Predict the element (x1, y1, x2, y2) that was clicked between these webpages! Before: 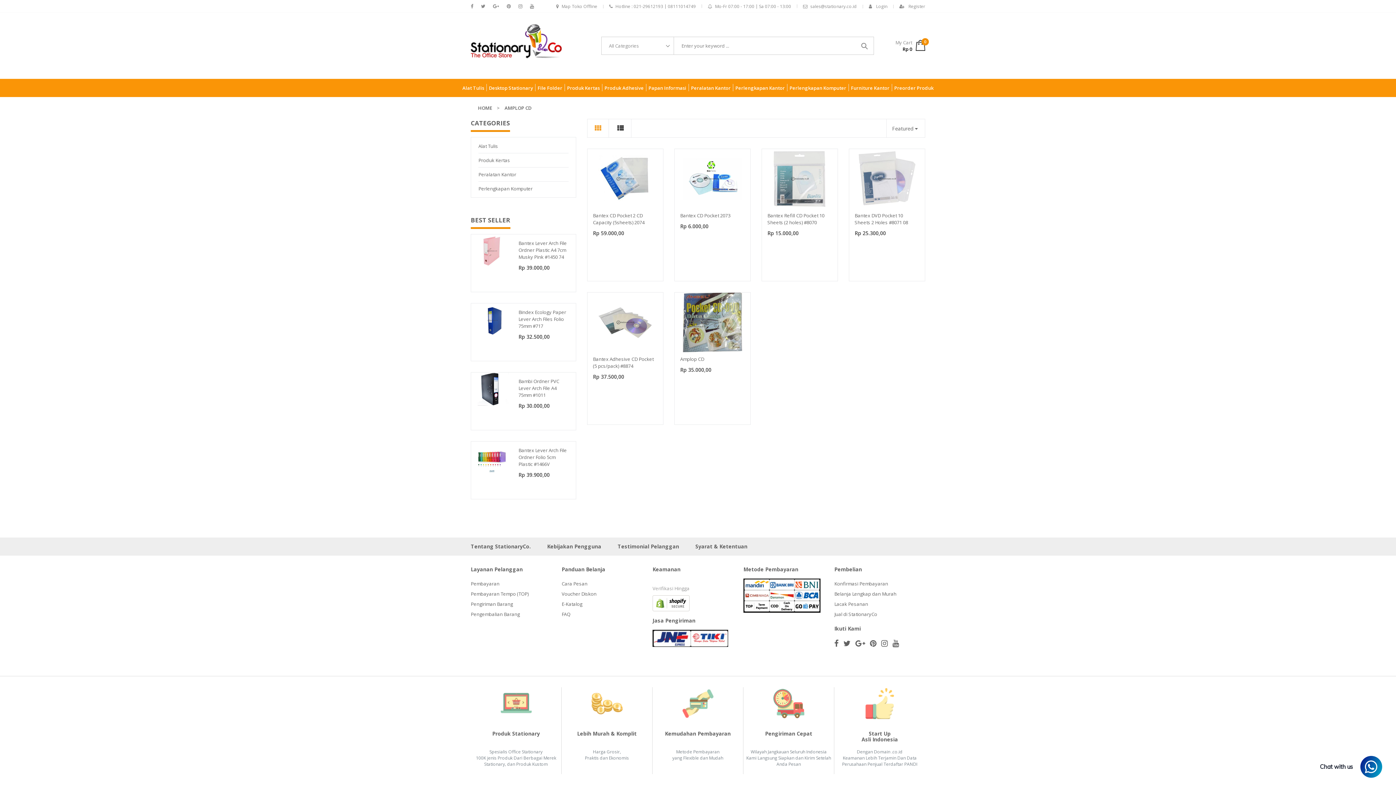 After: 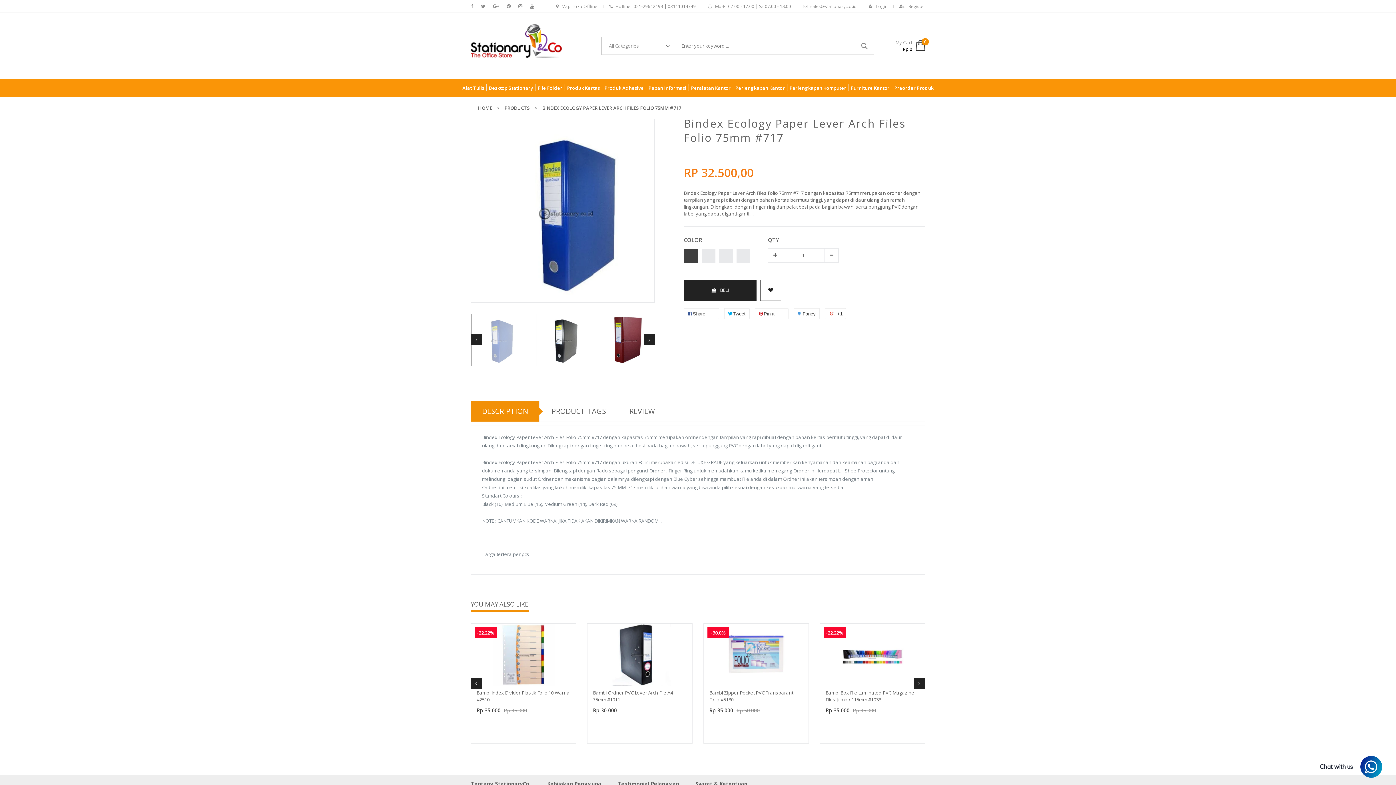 Action: bbox: (471, 303, 513, 336)